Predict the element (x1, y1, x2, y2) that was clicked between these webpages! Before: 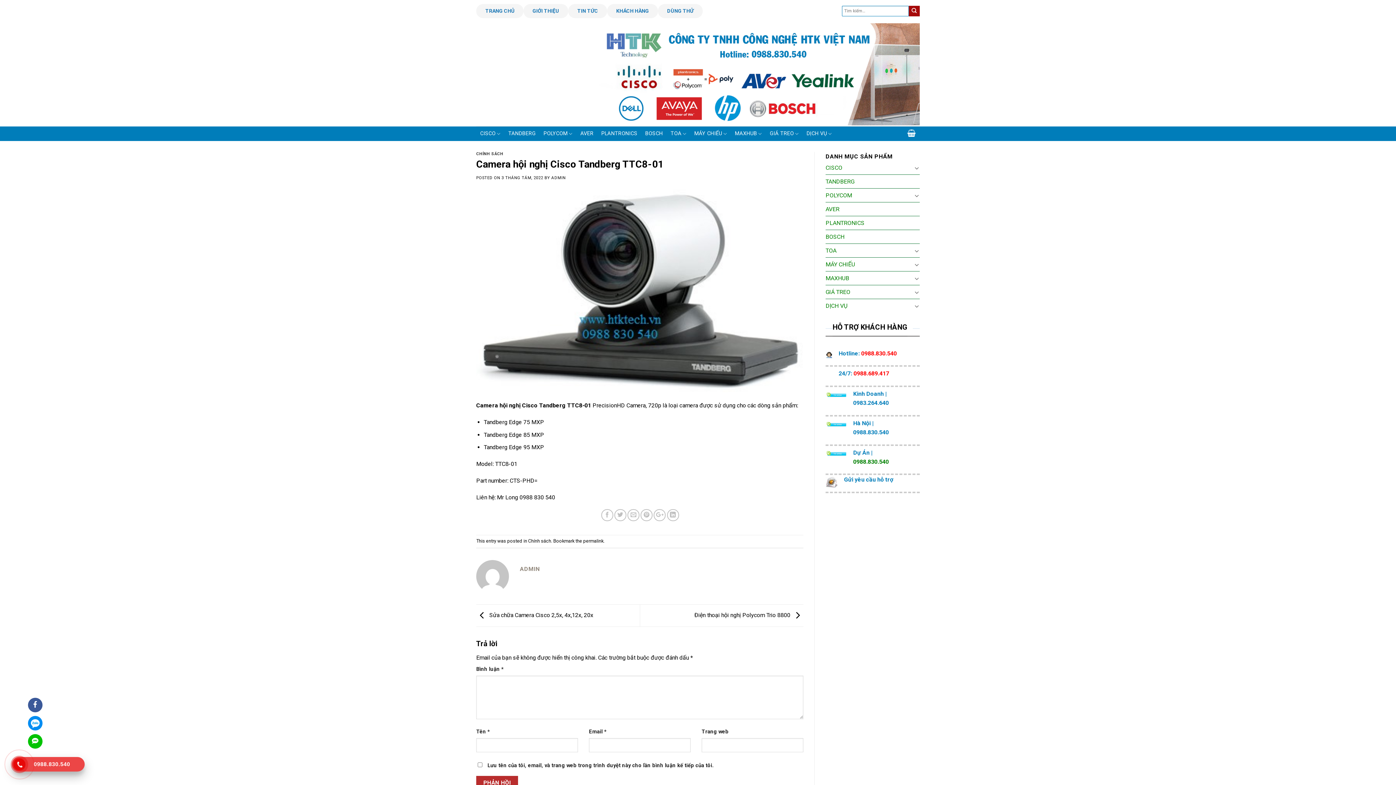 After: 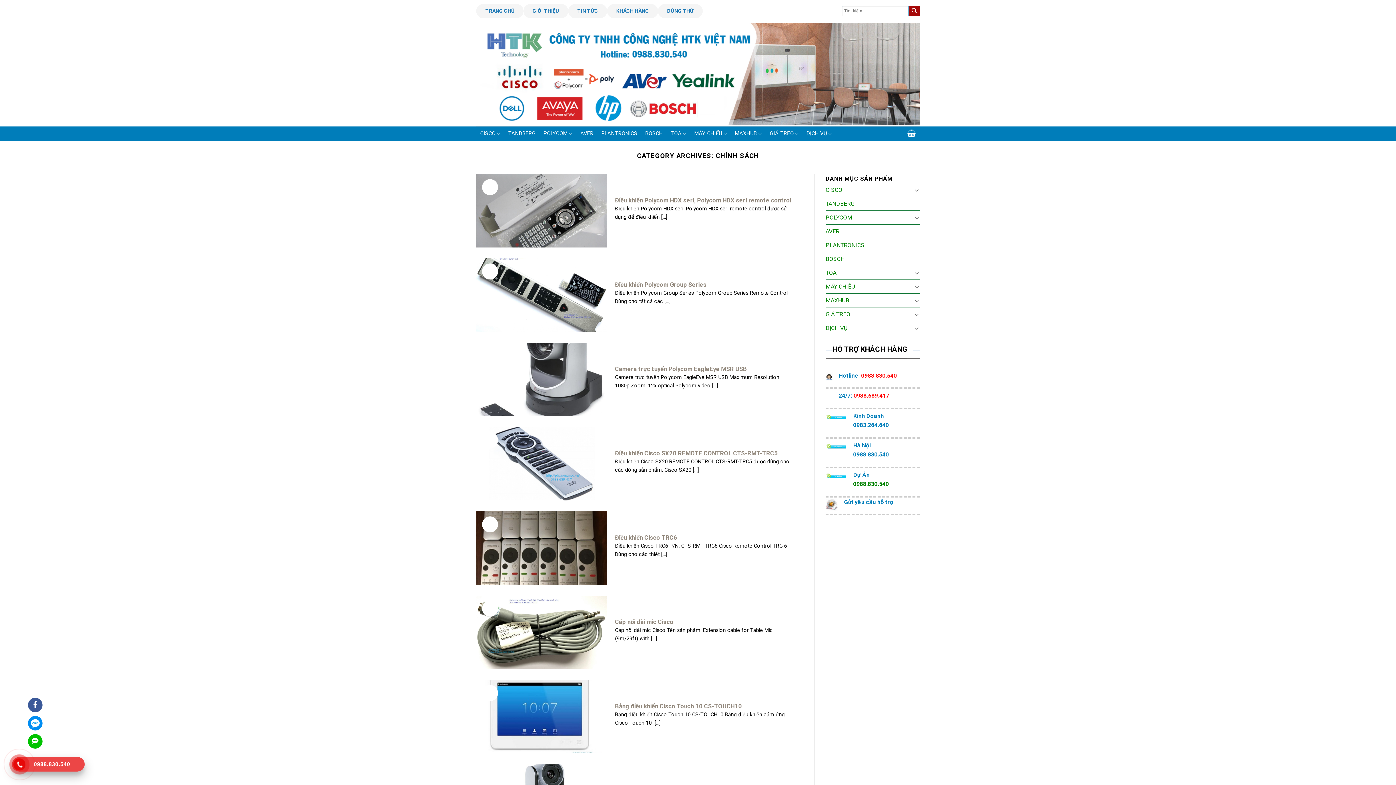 Action: label: CHÍNH SÁCH bbox: (476, 151, 503, 156)